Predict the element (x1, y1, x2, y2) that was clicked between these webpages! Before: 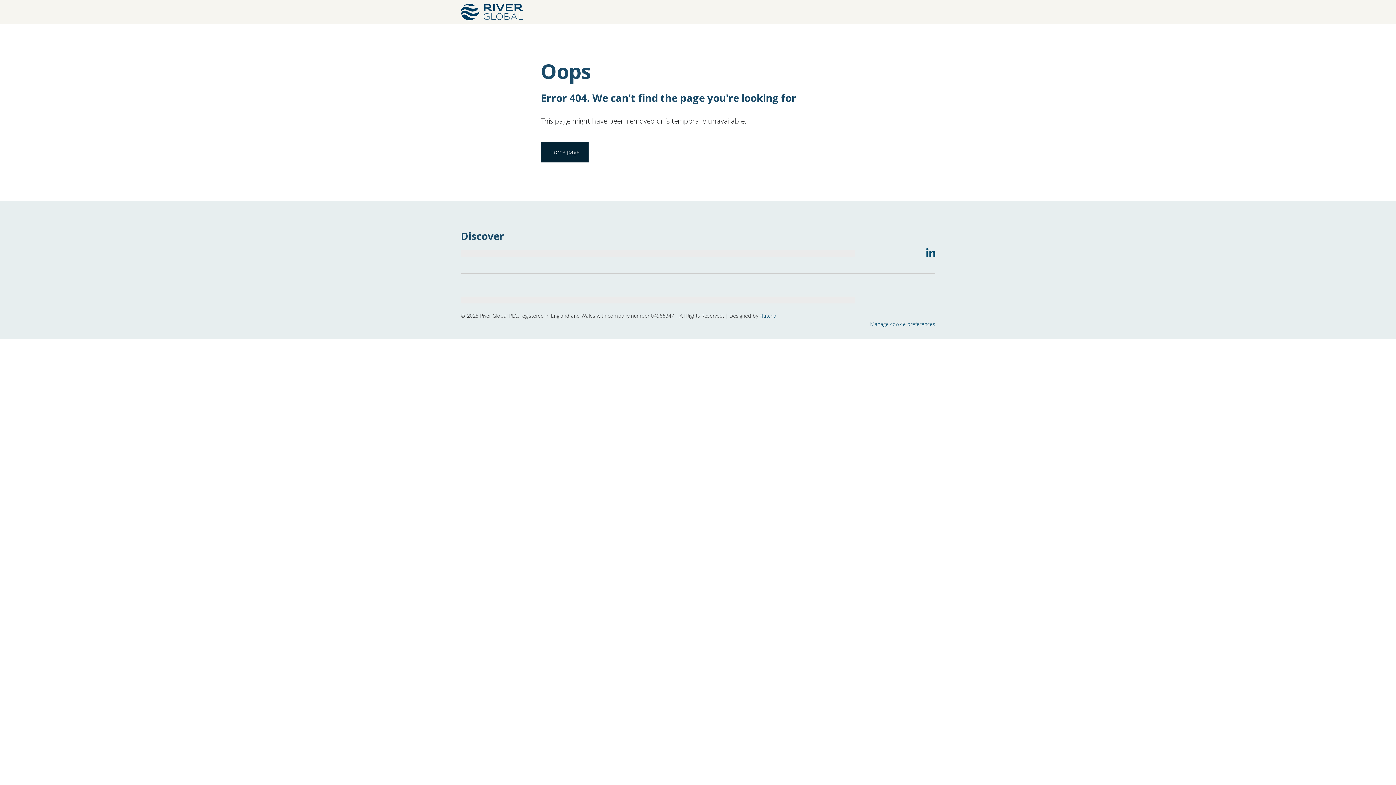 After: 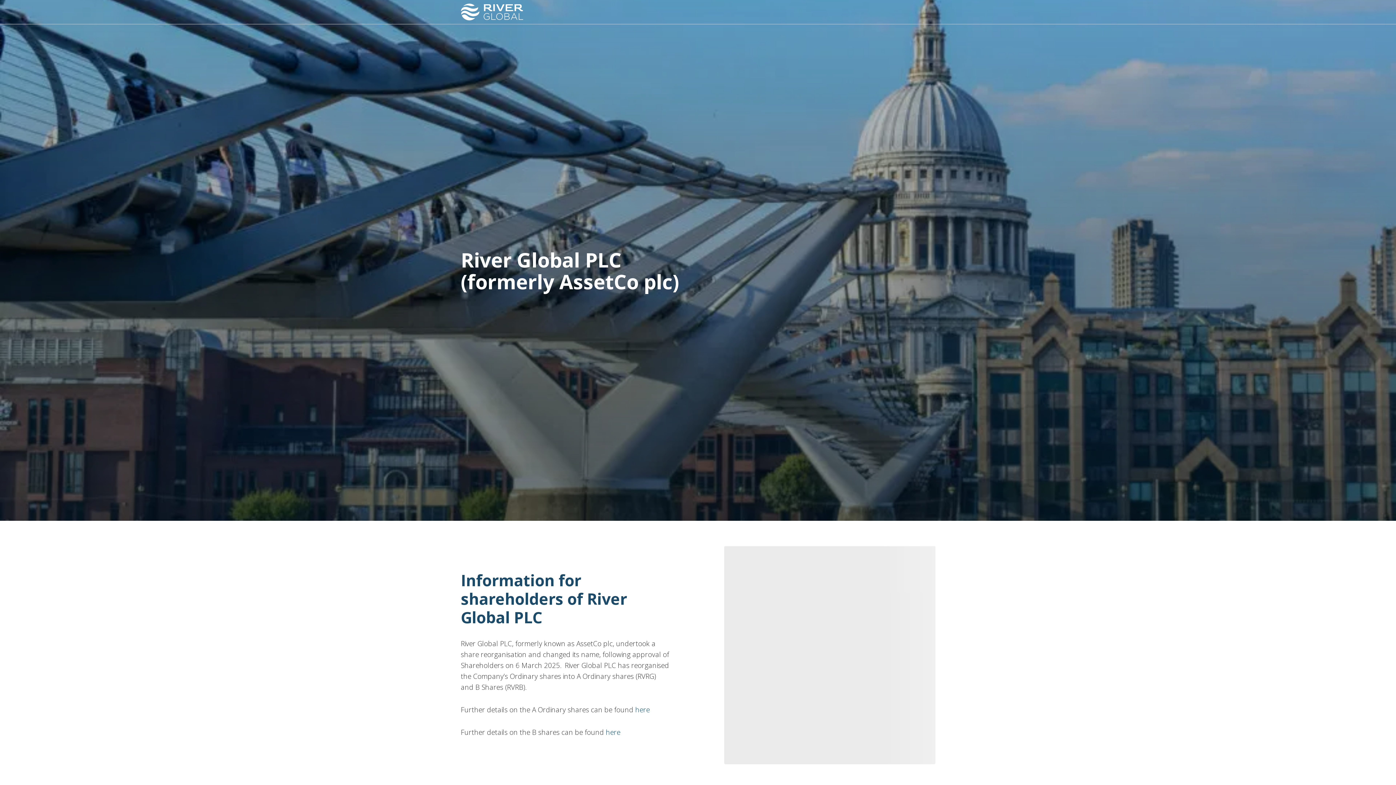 Action: bbox: (460, 3, 523, 20)